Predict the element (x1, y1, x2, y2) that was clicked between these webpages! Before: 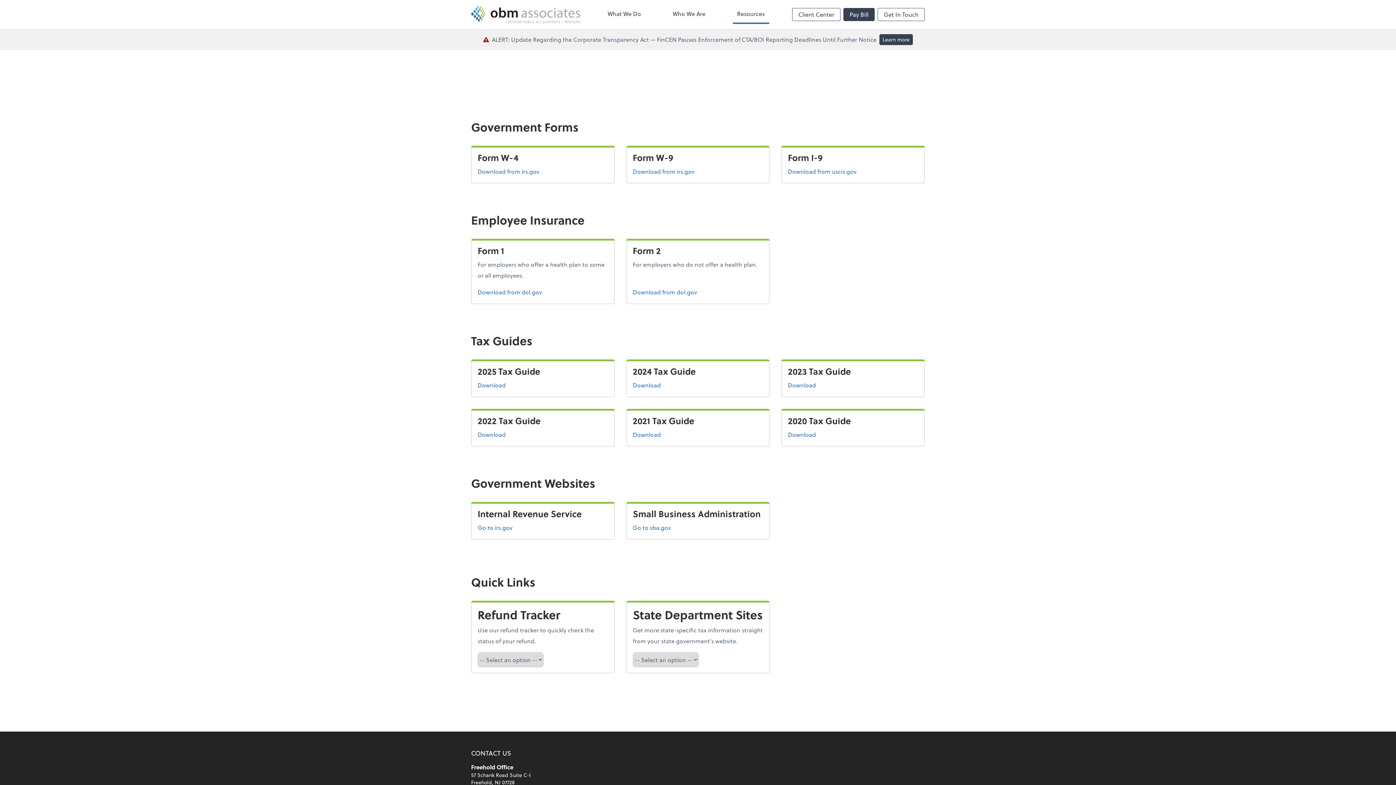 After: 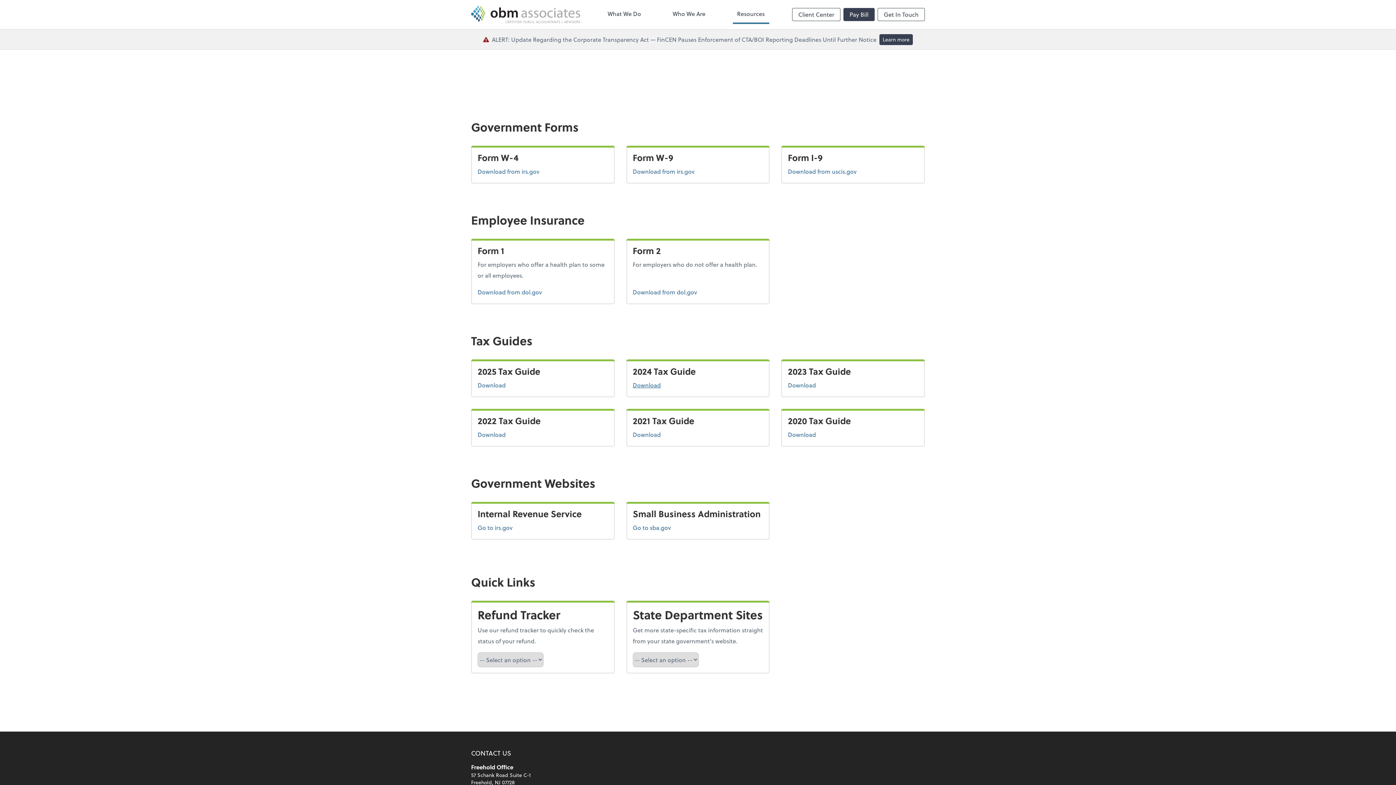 Action: bbox: (632, 380, 763, 391) label: Download
the 2024 tax guide